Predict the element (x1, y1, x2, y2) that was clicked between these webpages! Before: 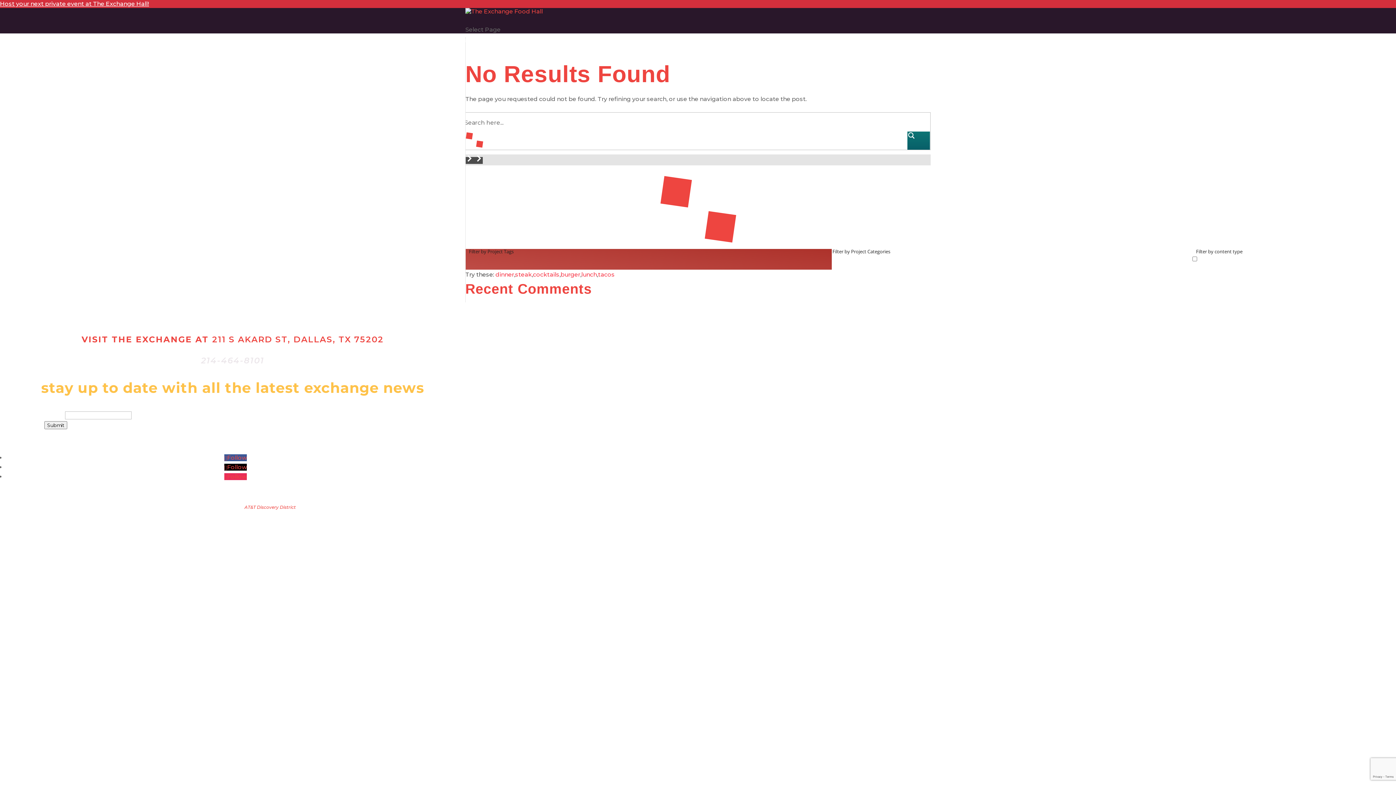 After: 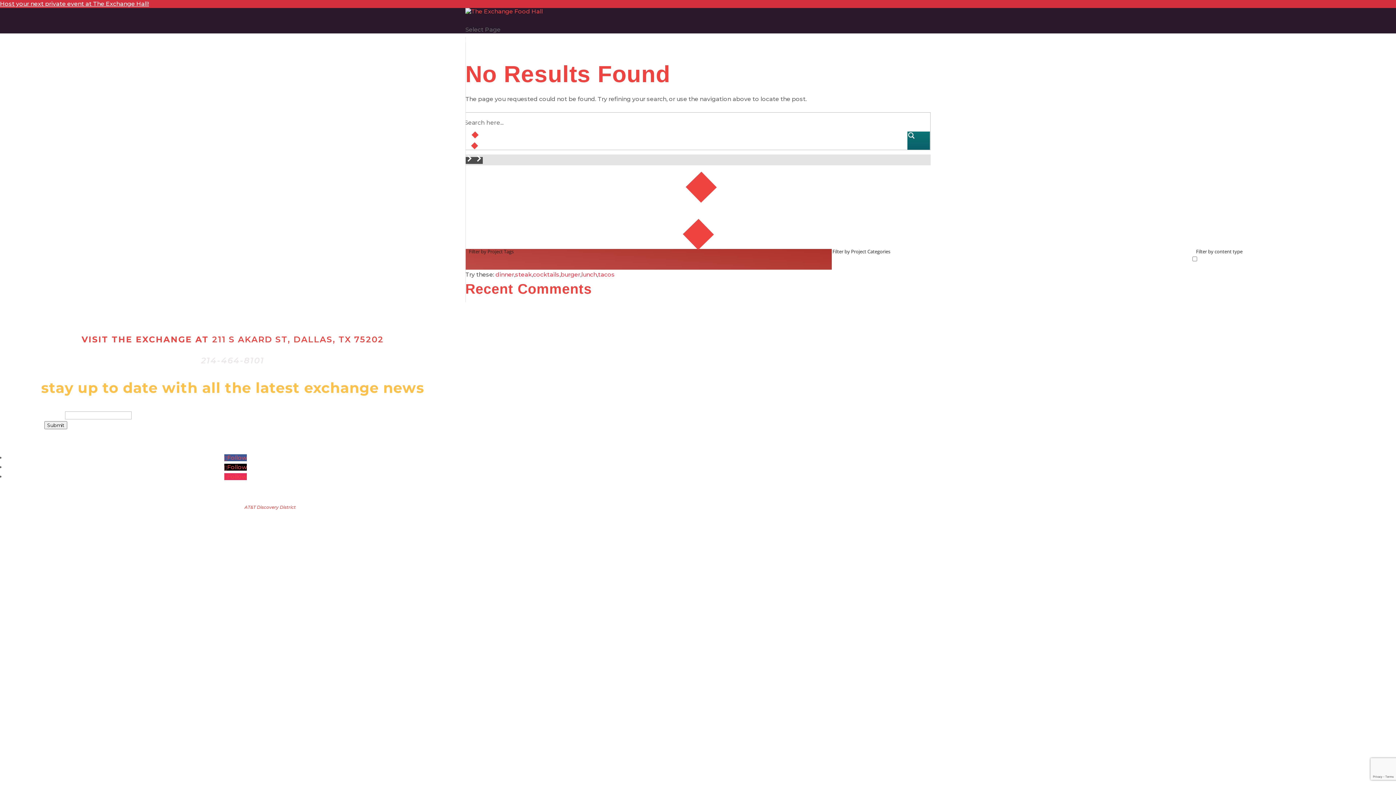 Action: bbox: (907, 131, 930, 149) label: Search magnifier button